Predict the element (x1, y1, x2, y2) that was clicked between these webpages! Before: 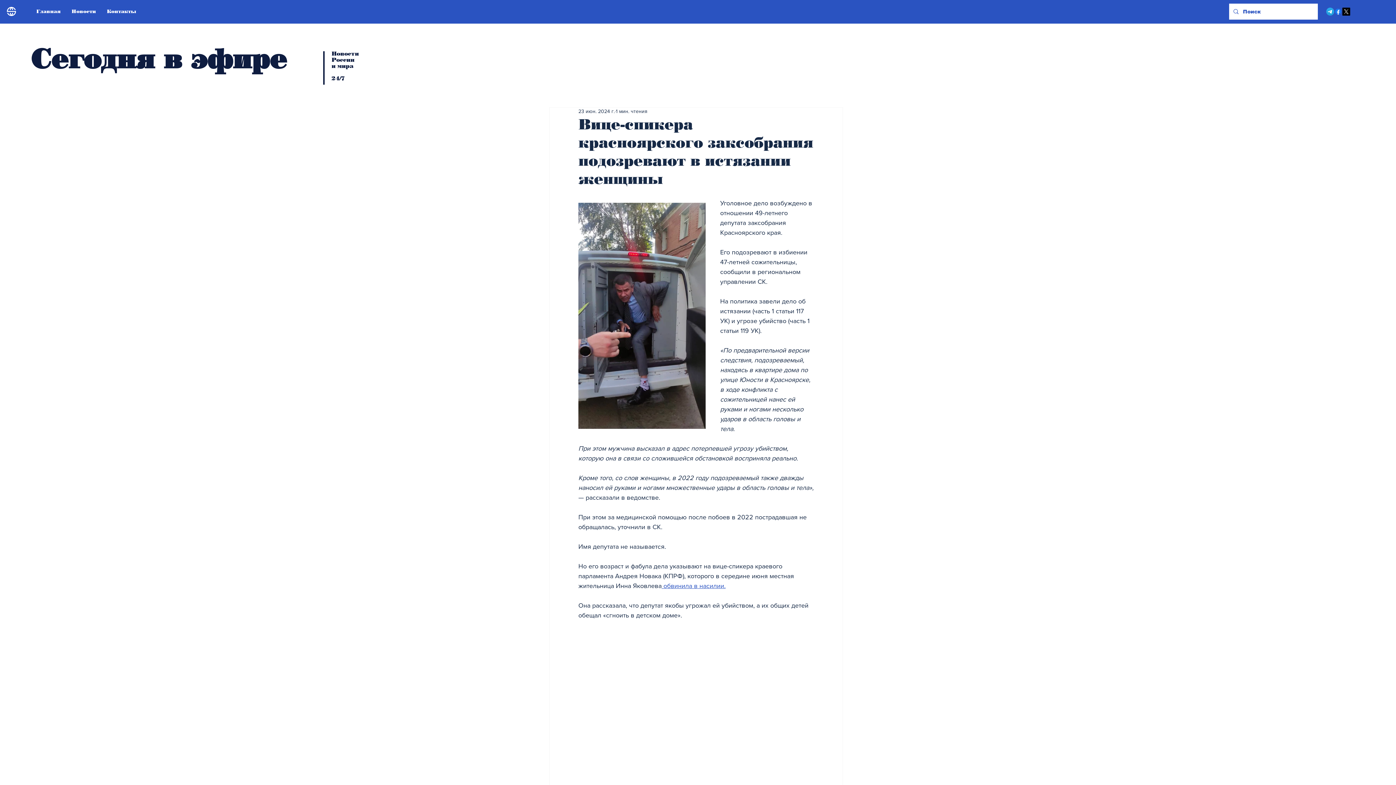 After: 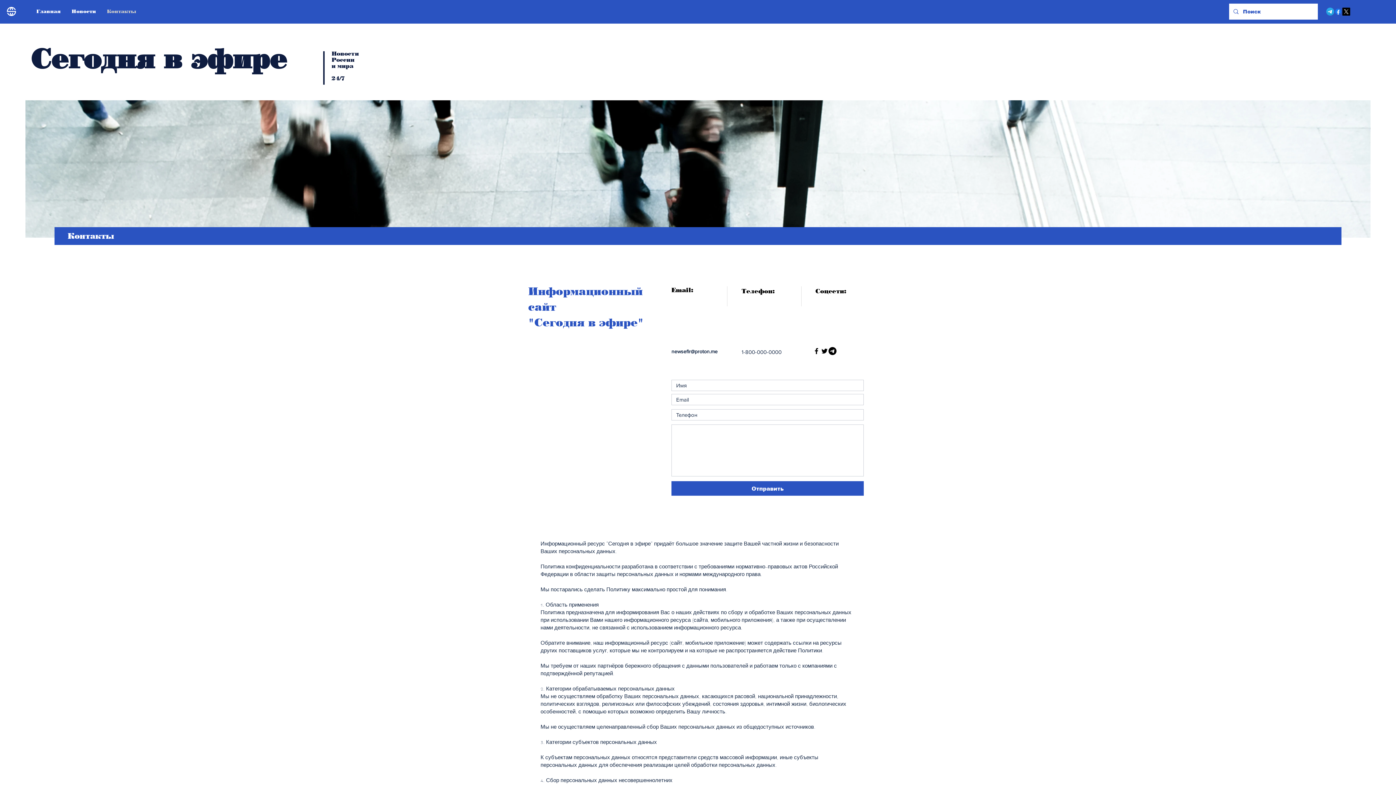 Action: bbox: (101, 5, 141, 17) label: Контакты